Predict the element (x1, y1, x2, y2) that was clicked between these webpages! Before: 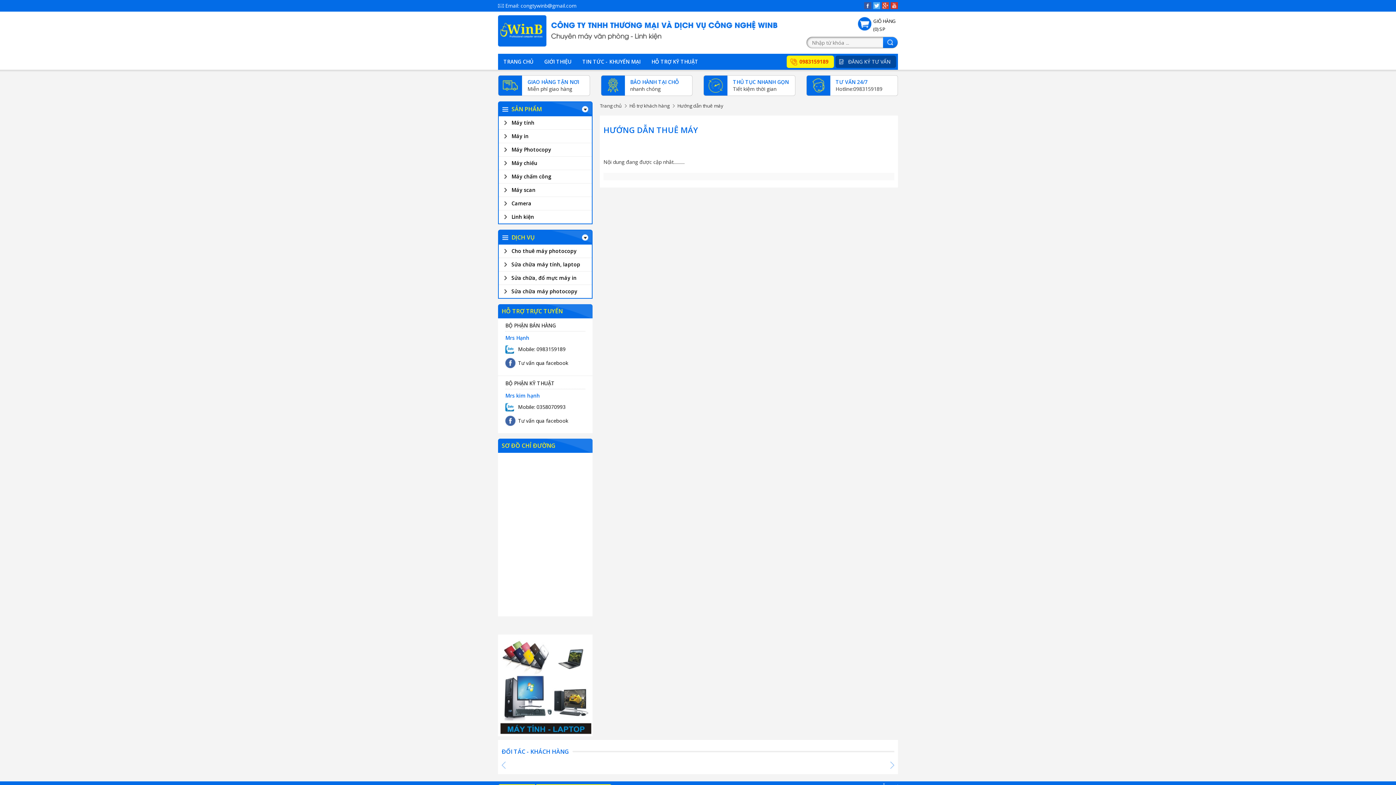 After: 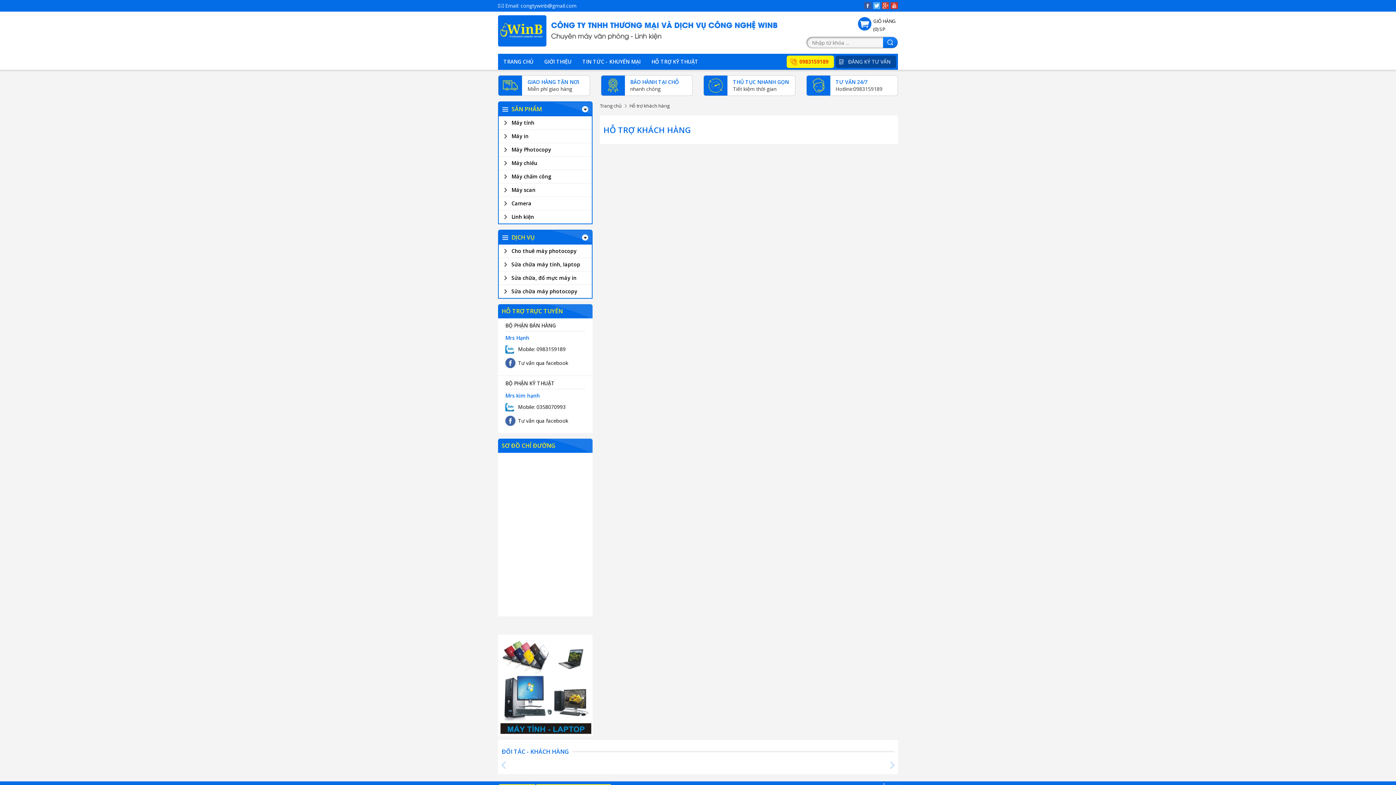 Action: label: Hỗ trợ khách hàng bbox: (625, 102, 671, 109)